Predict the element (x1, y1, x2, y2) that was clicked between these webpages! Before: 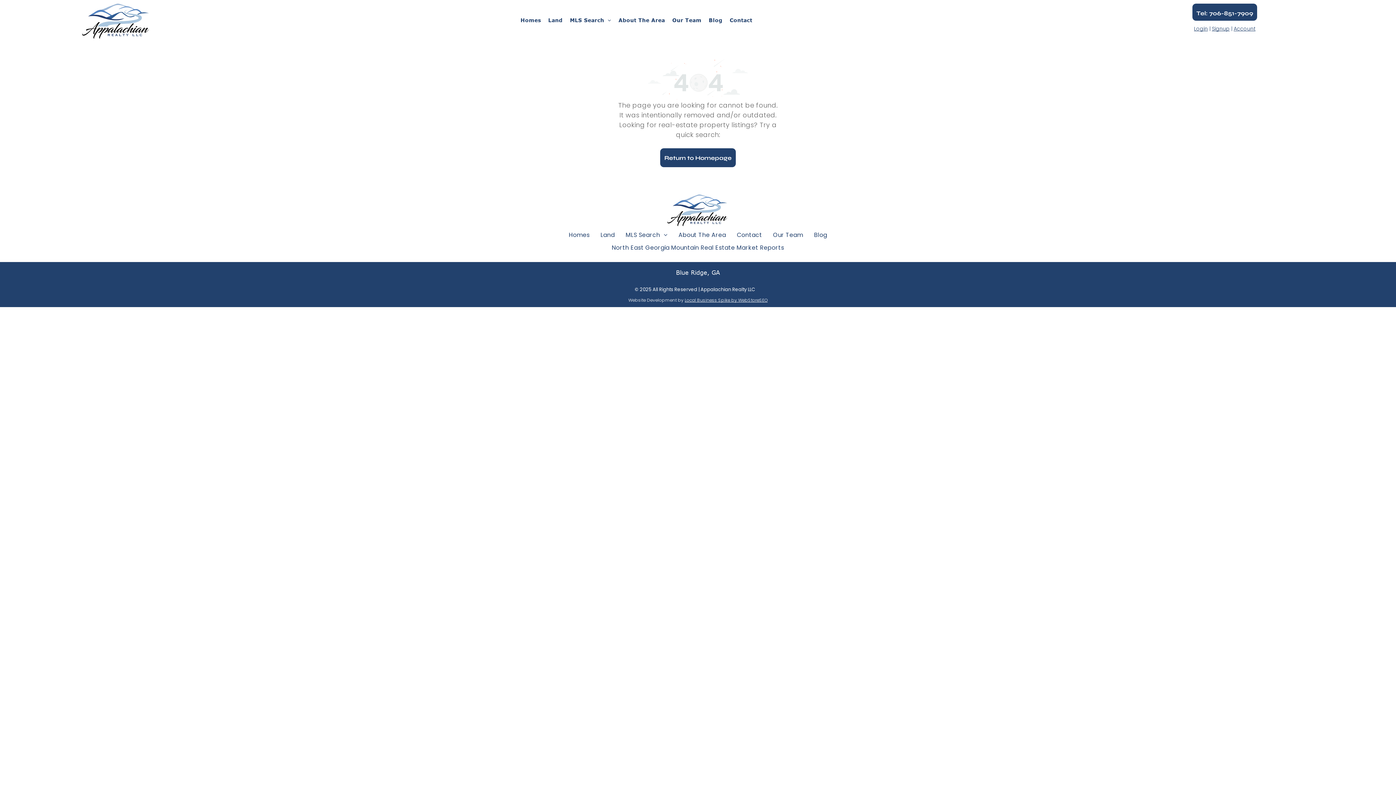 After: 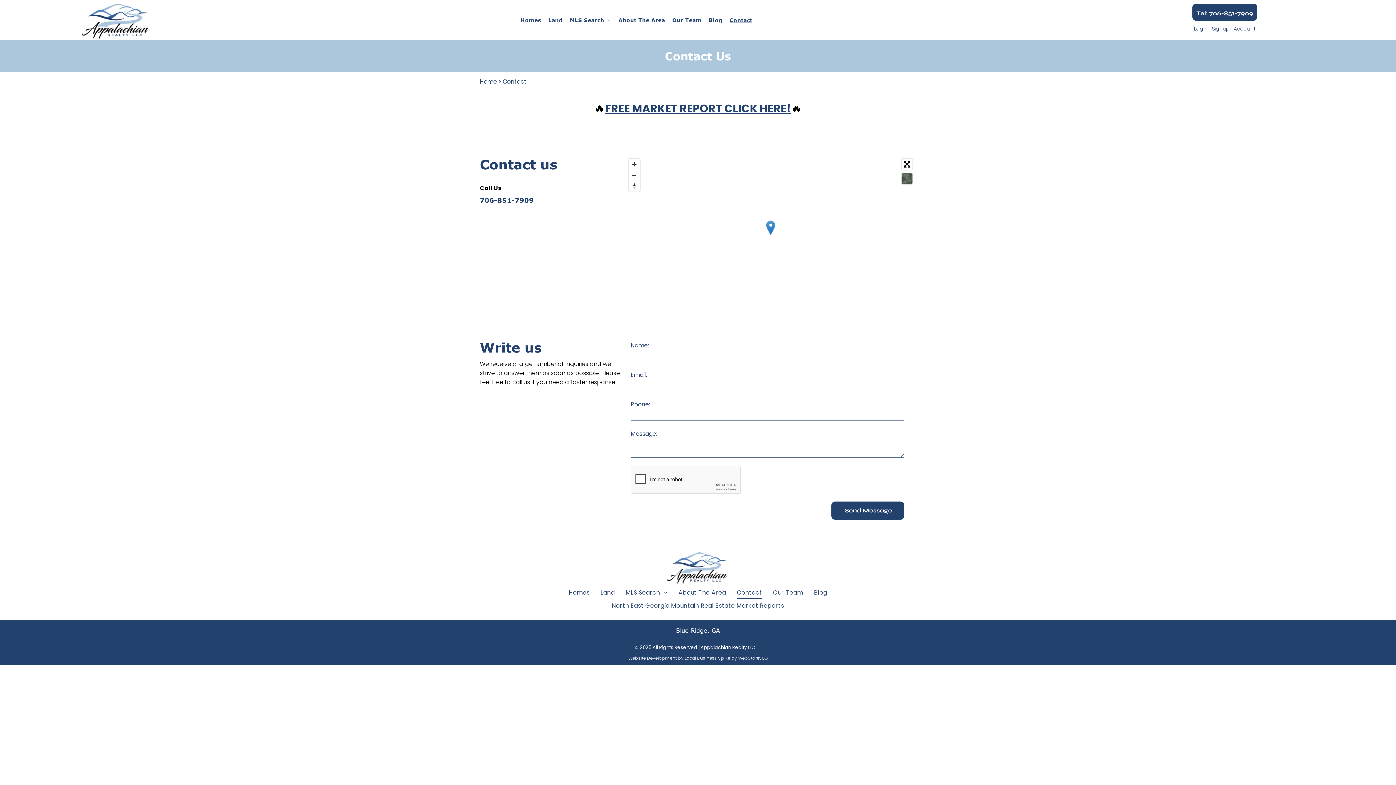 Action: bbox: (726, 17, 756, 23) label: Contact